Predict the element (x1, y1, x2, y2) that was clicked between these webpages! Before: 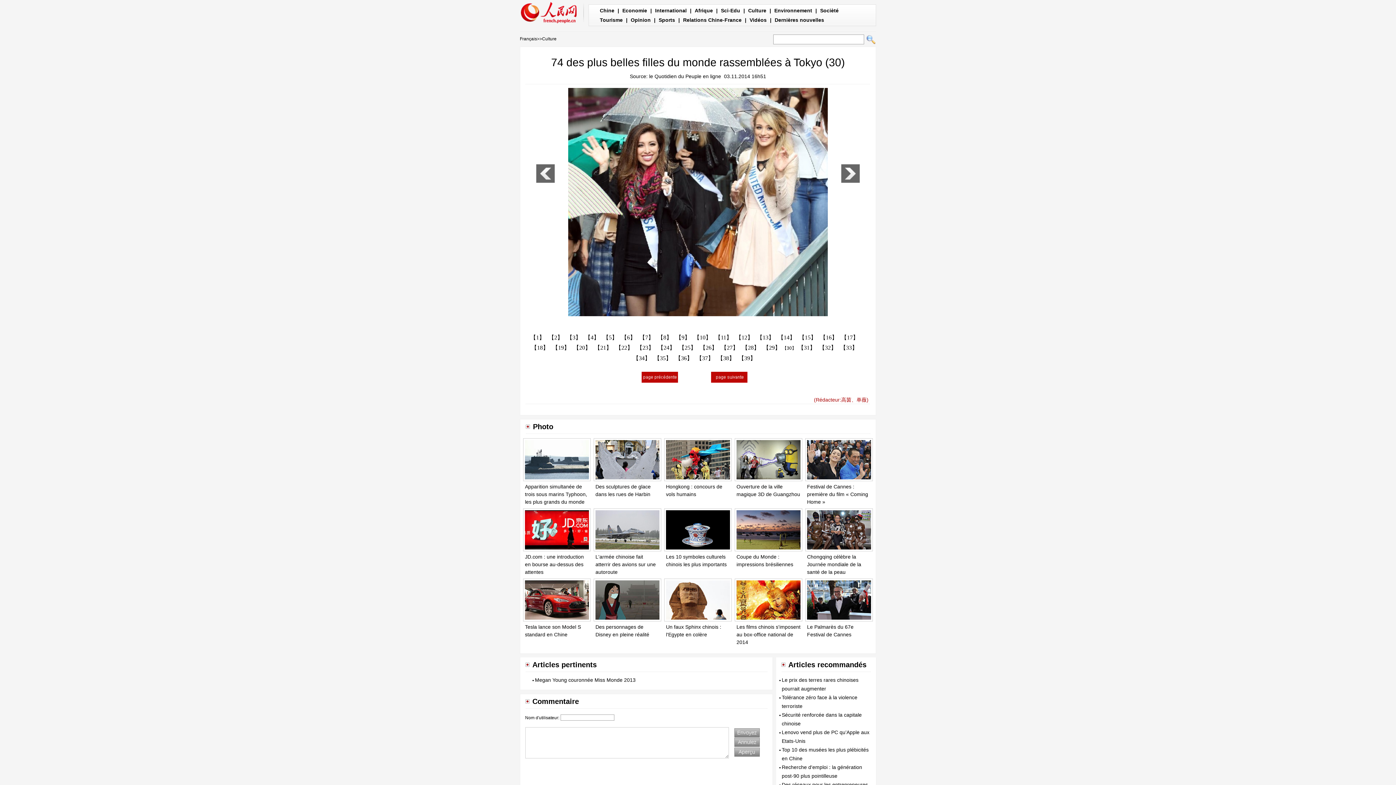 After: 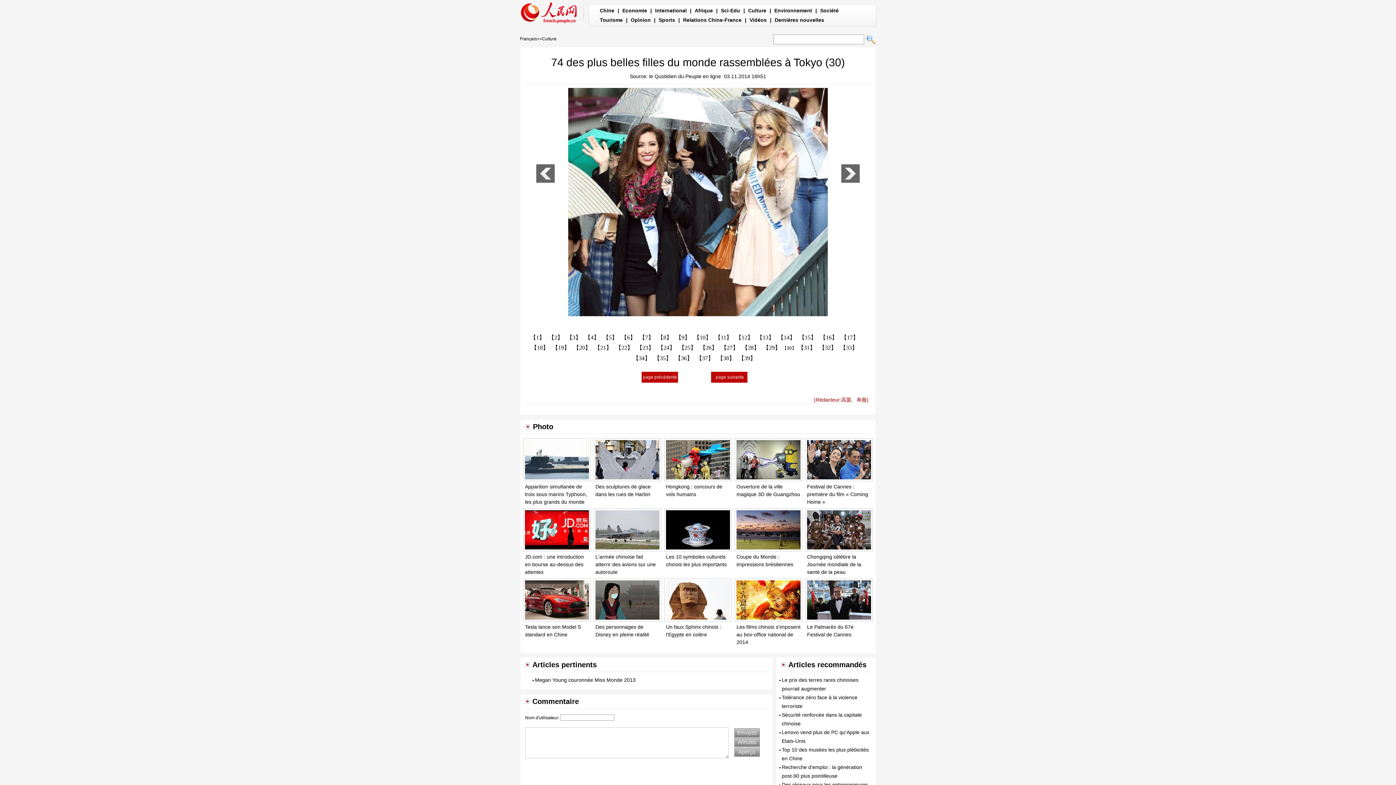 Action: bbox: (664, 478, 732, 484)